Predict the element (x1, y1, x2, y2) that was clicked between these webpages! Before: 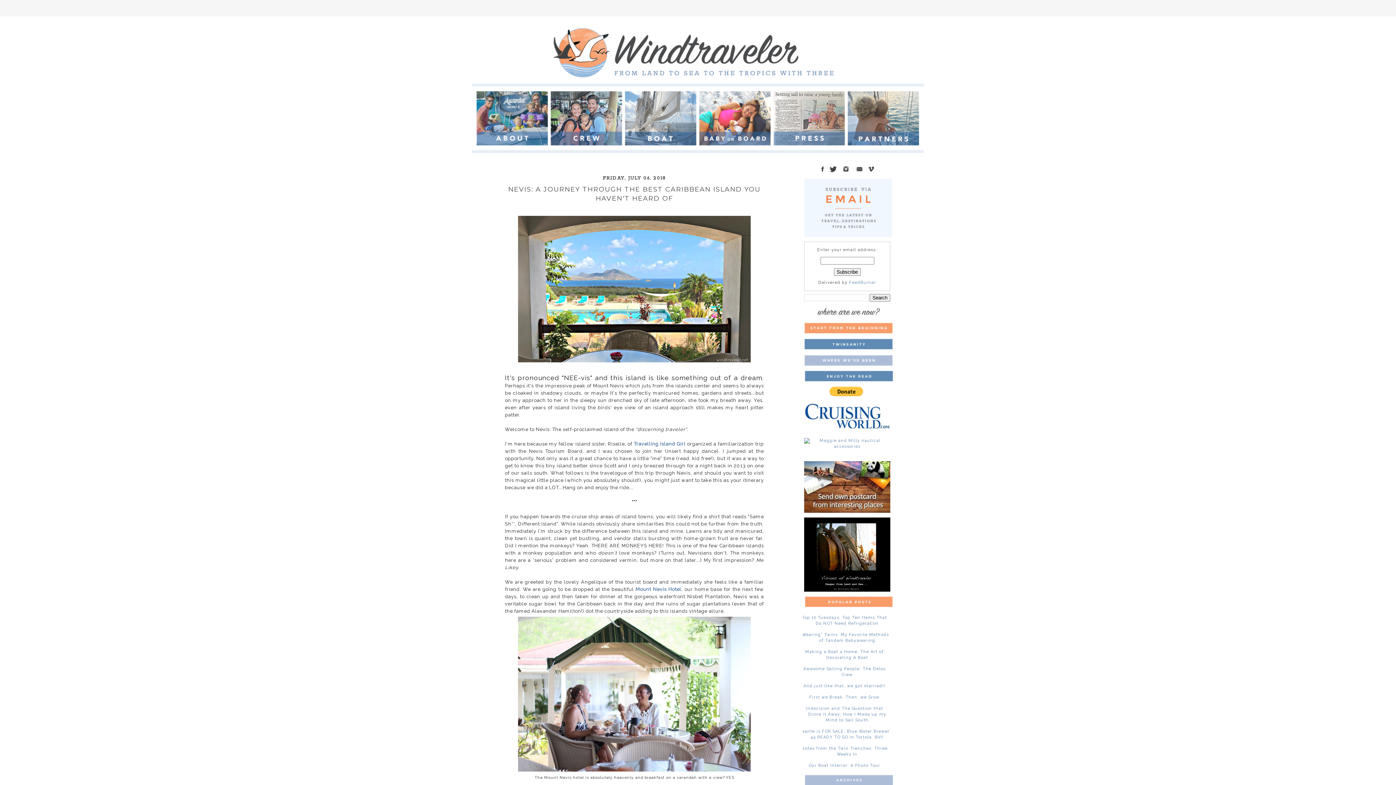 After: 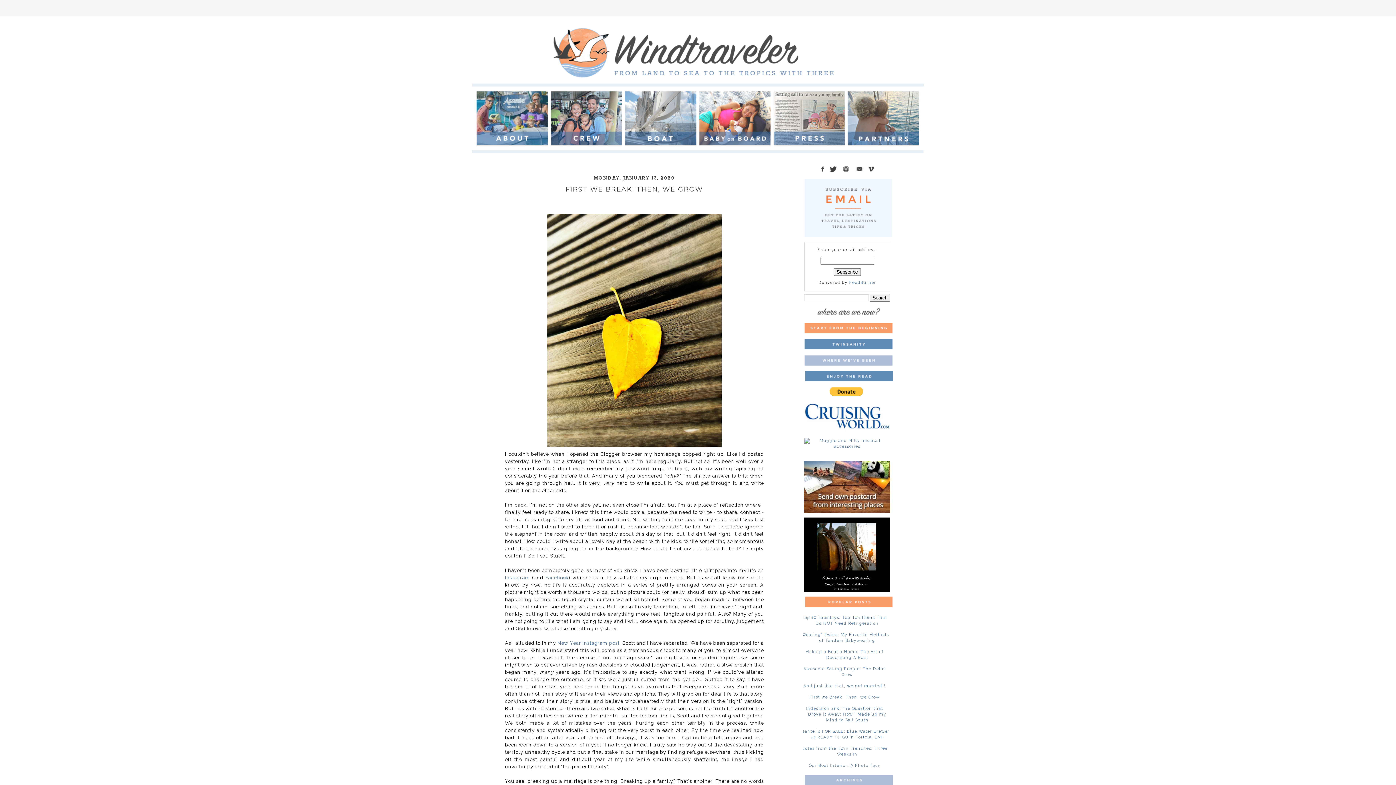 Action: label: First we Break. Then, we Grow bbox: (809, 695, 879, 700)